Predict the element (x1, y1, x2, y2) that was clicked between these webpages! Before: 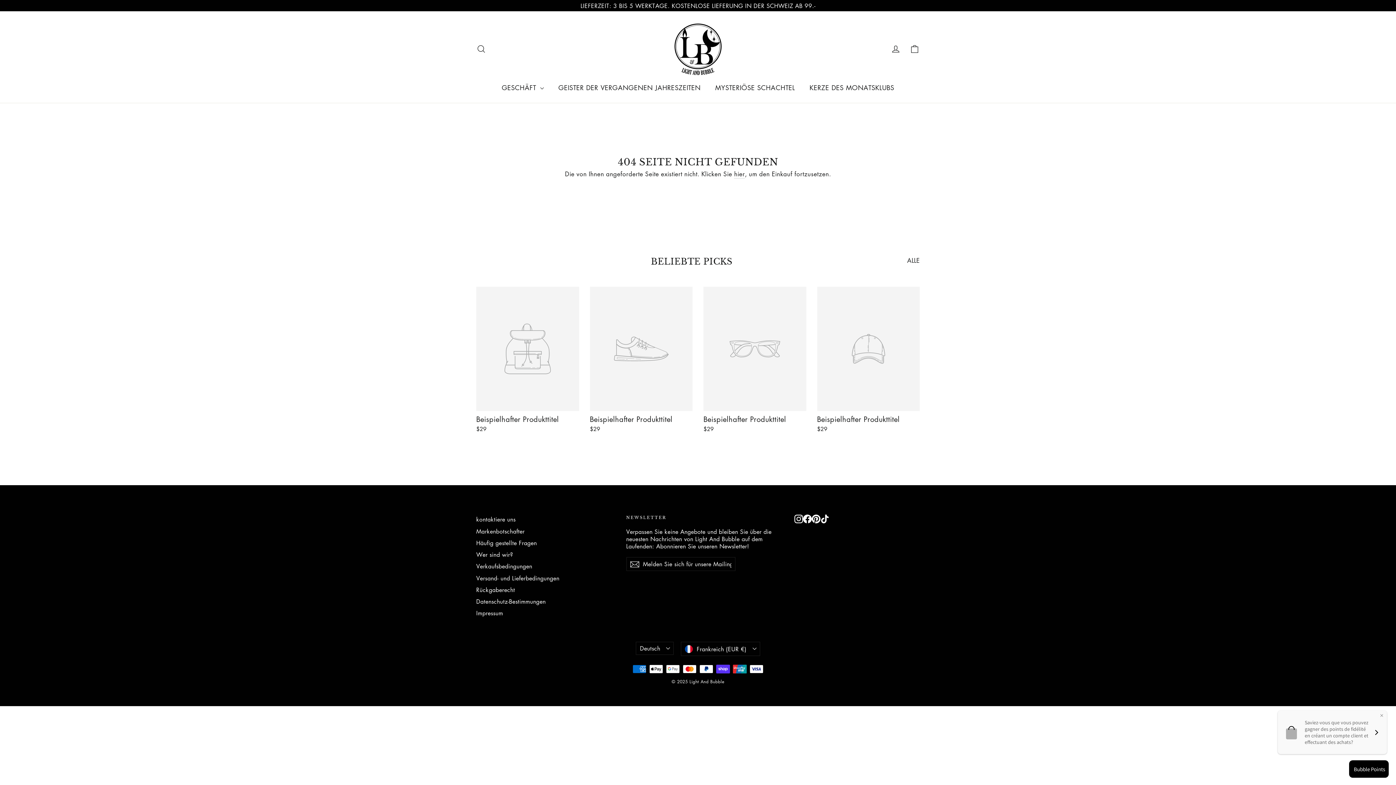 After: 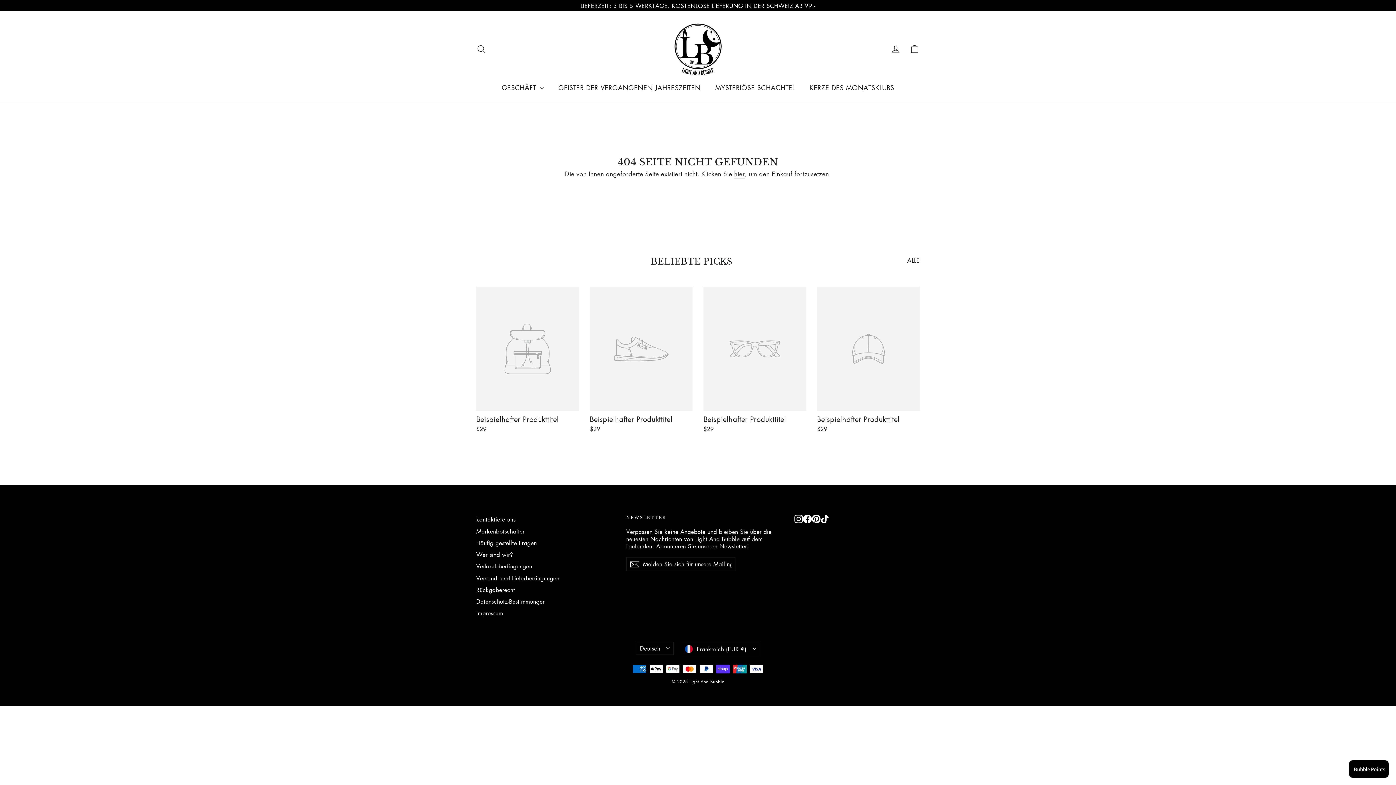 Action: label: Beispielhafter Produkttitel
$29 bbox: (817, 286, 920, 434)